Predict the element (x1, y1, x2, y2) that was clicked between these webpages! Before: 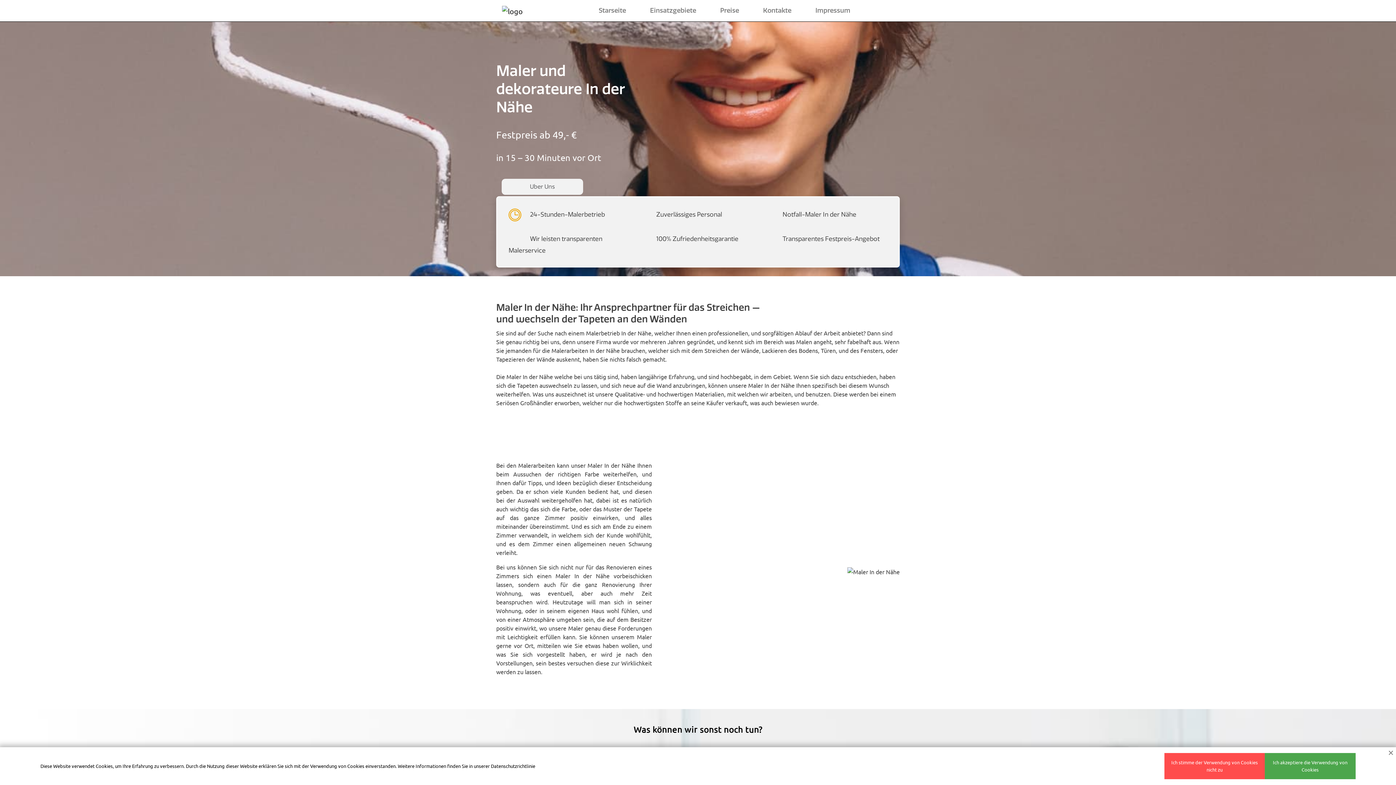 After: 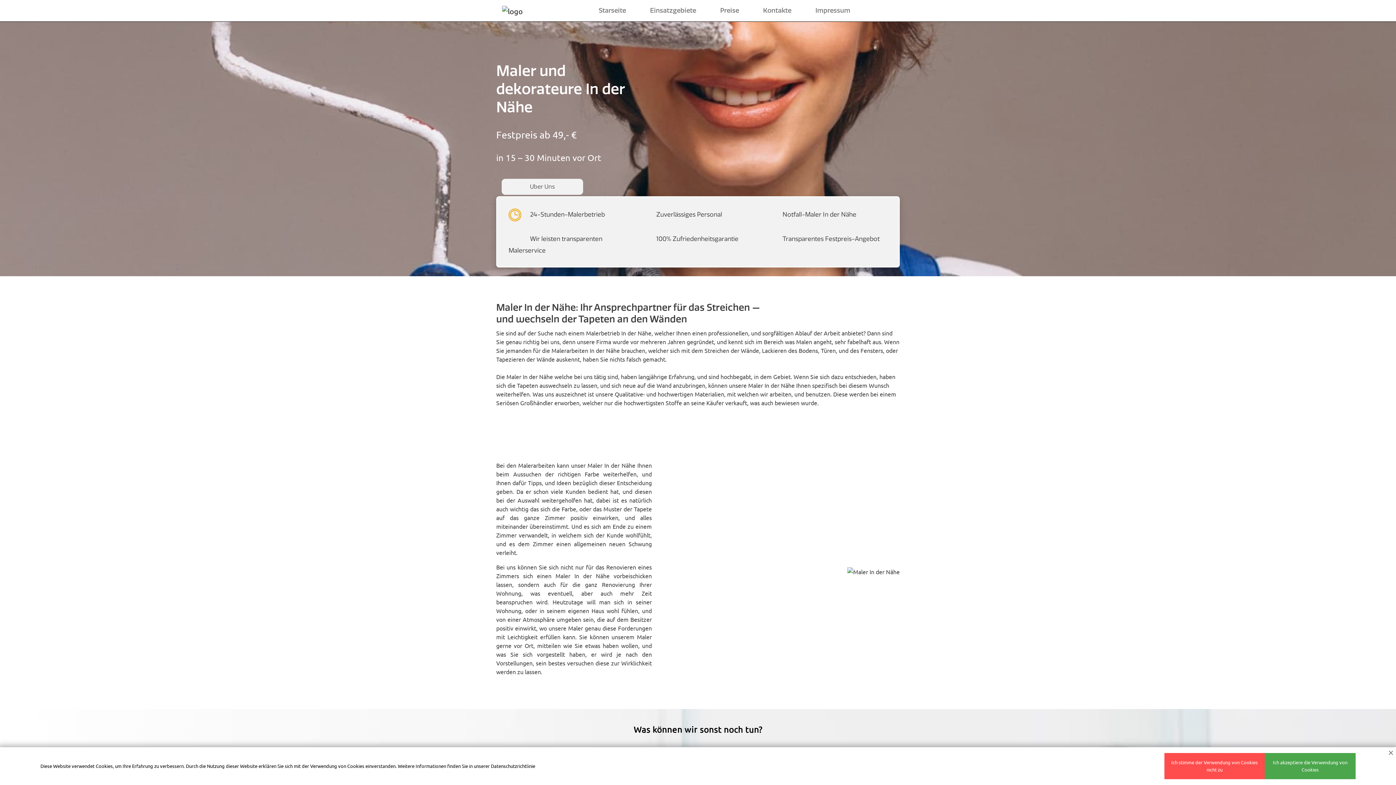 Action: bbox: (596, 7, 629, 14) label: Starseite
(current)